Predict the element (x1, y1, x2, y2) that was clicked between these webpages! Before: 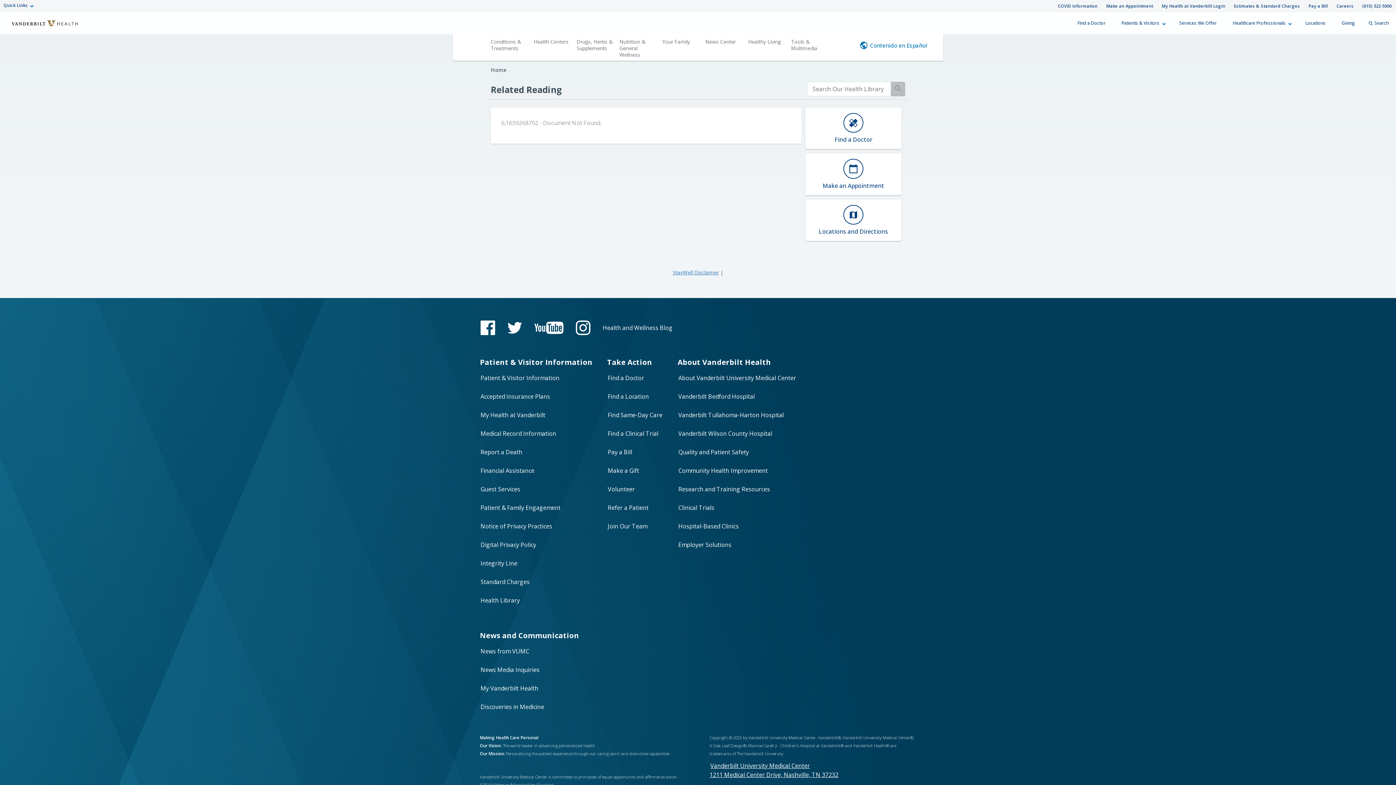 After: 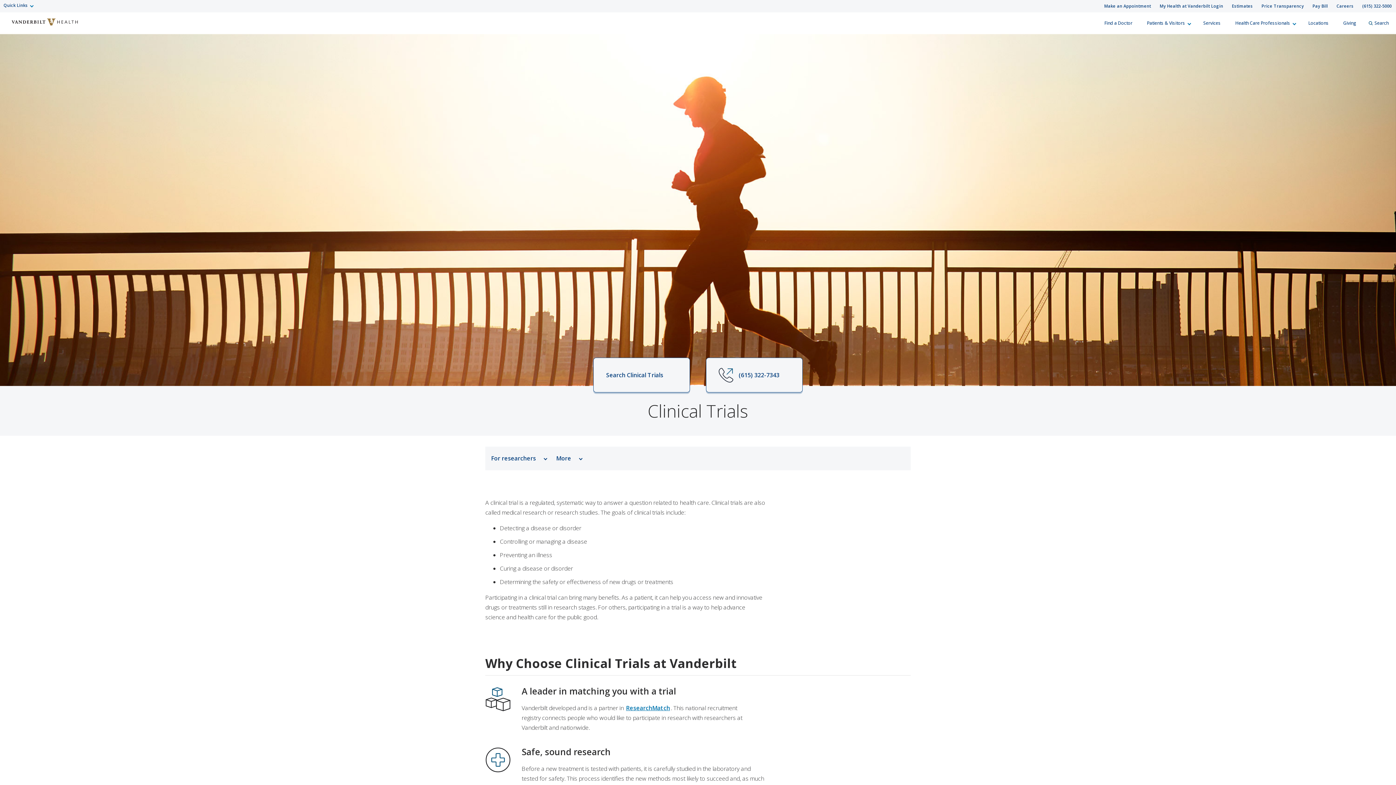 Action: bbox: (677, 503, 715, 512) label: Clinical Trials